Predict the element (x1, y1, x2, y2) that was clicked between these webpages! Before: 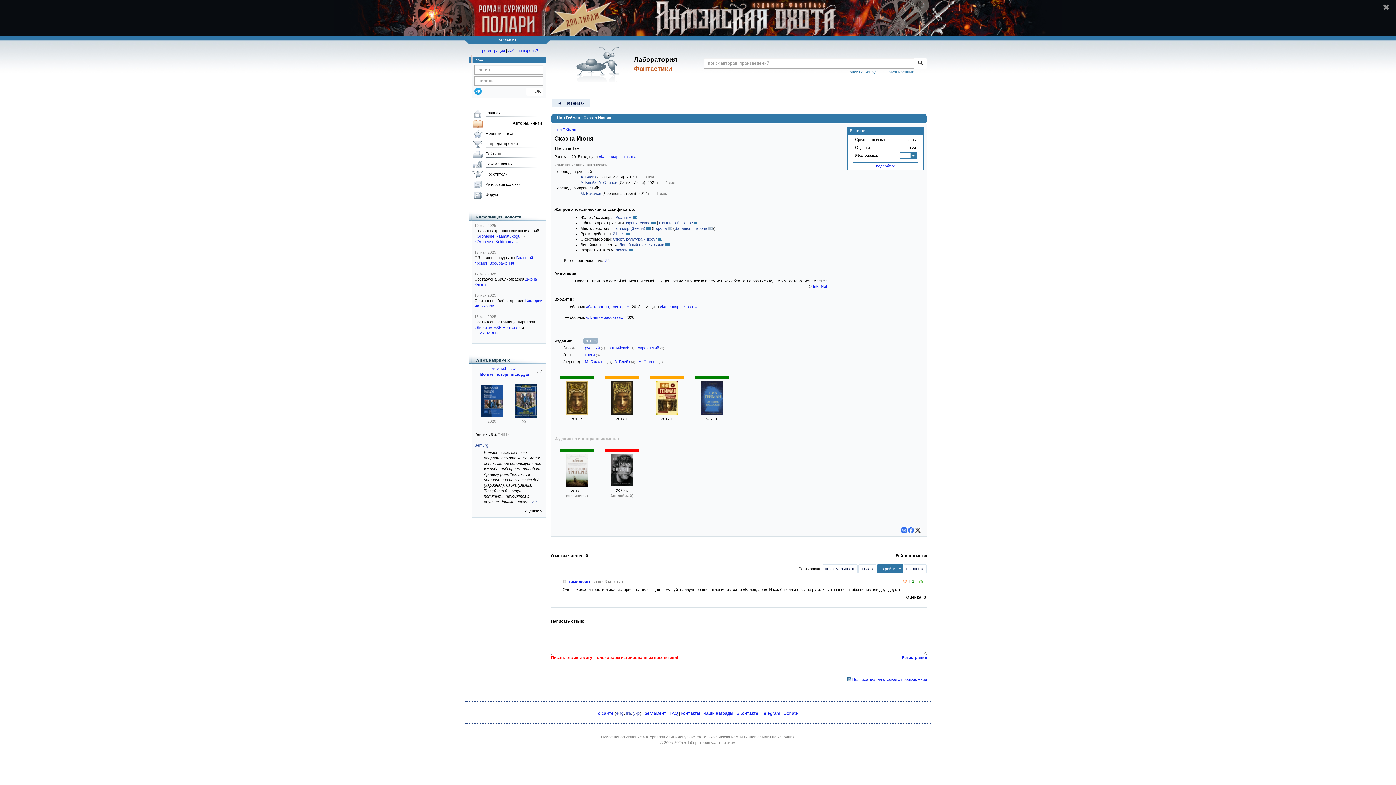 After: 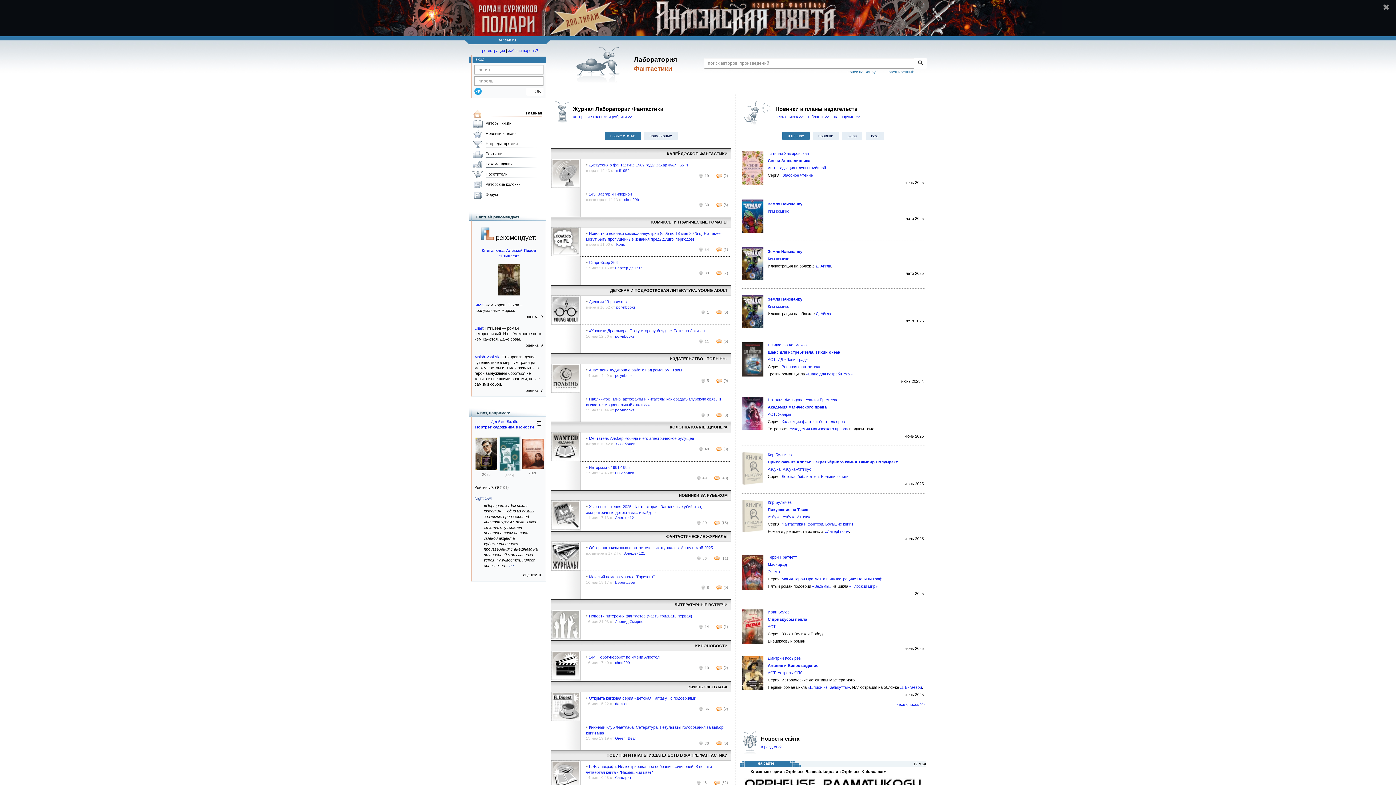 Action: bbox: (576, 46, 622, 82)